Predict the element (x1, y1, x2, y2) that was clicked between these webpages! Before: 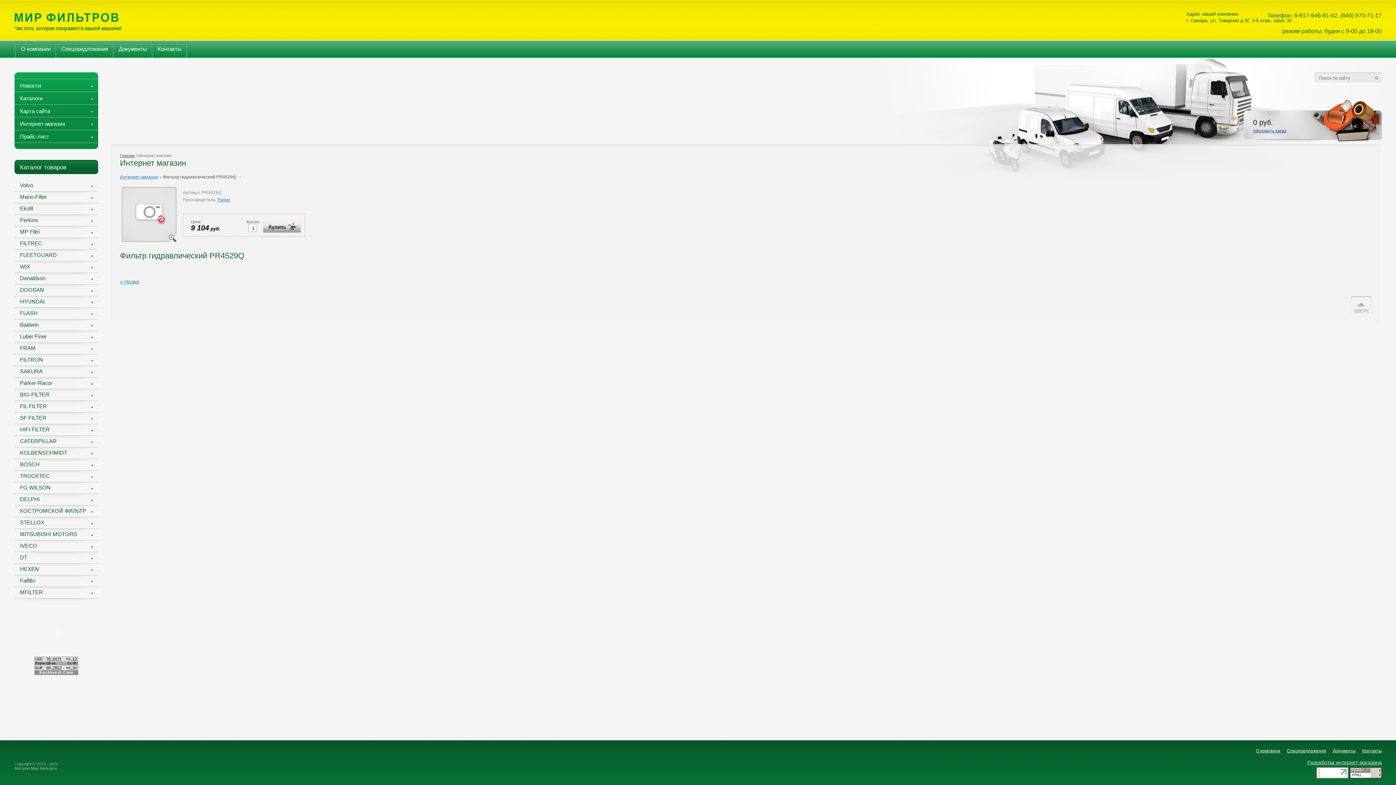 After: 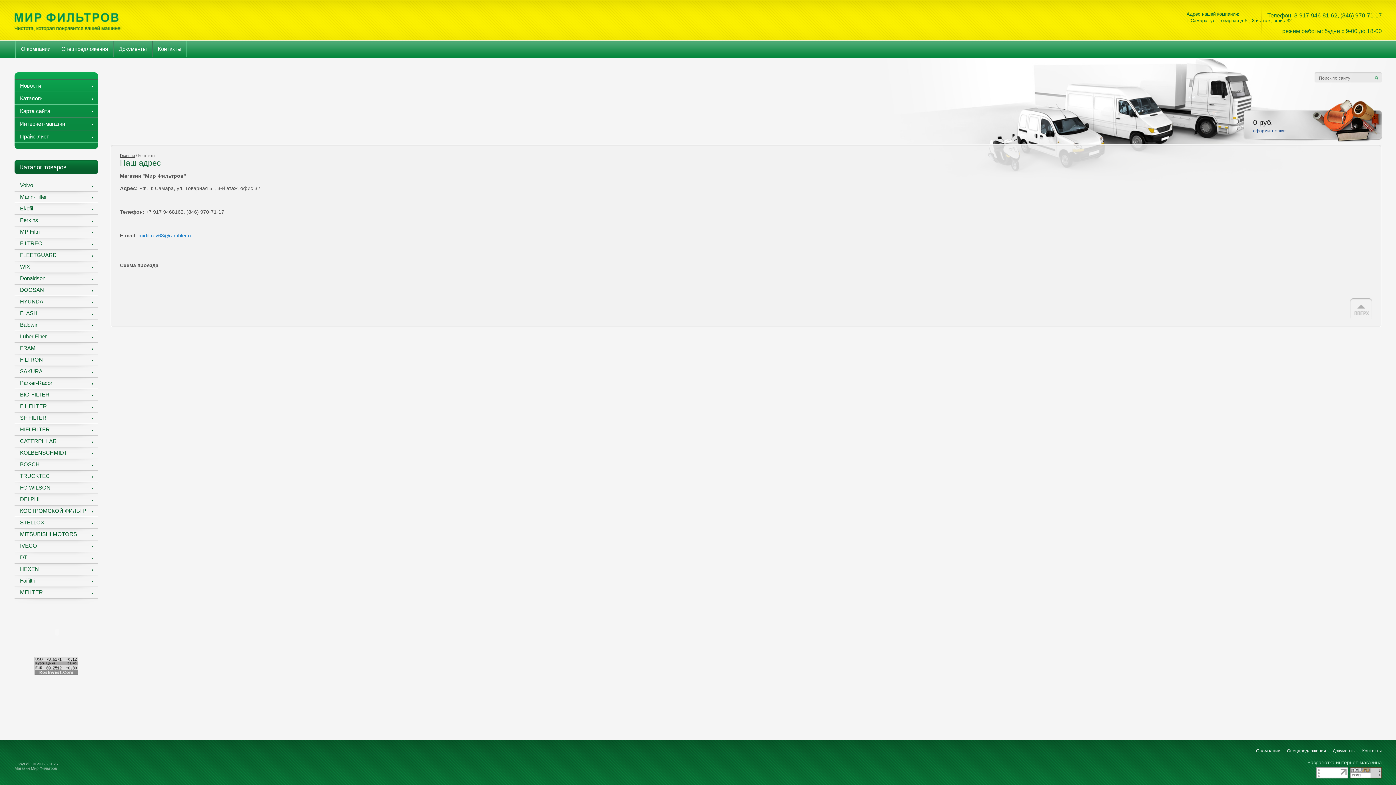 Action: label: Контакты bbox: (152, 40, 186, 57)